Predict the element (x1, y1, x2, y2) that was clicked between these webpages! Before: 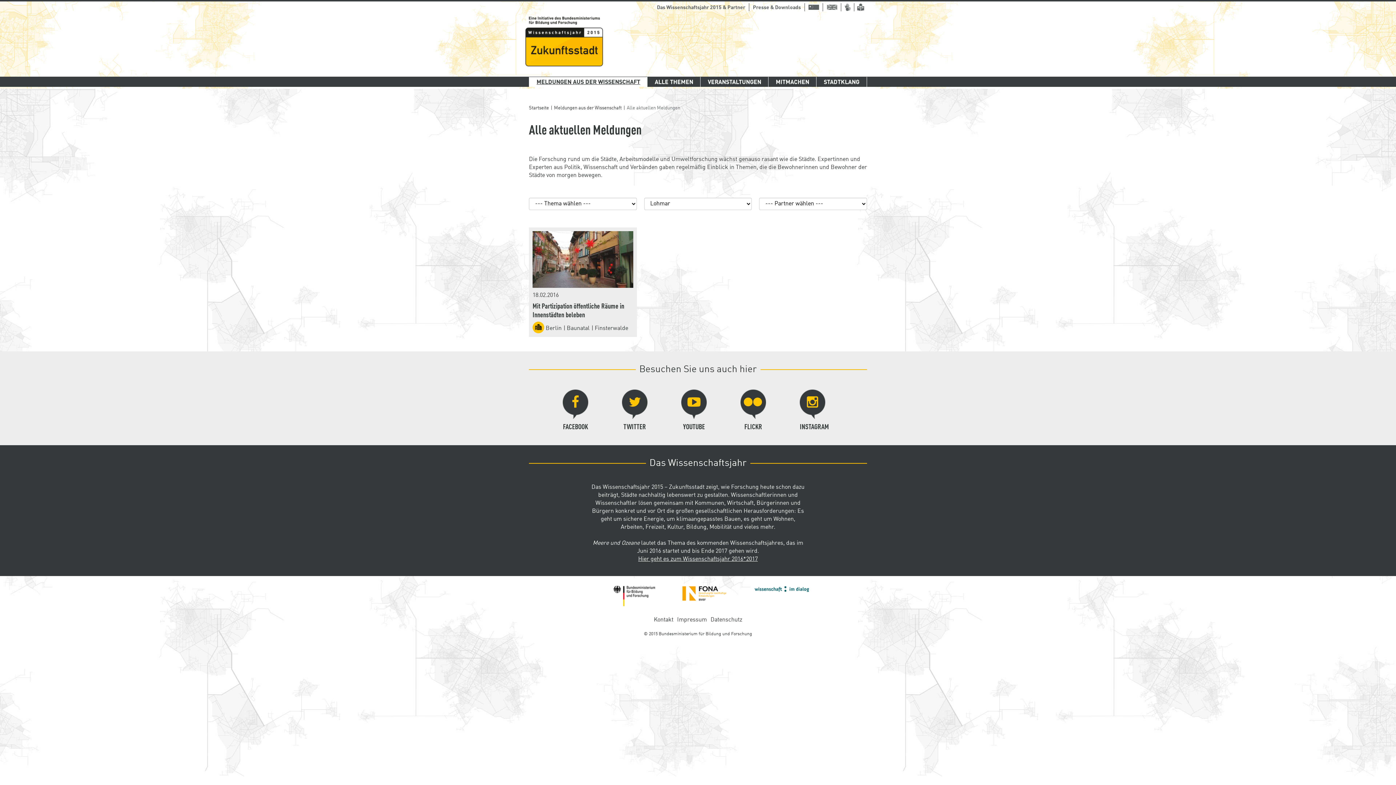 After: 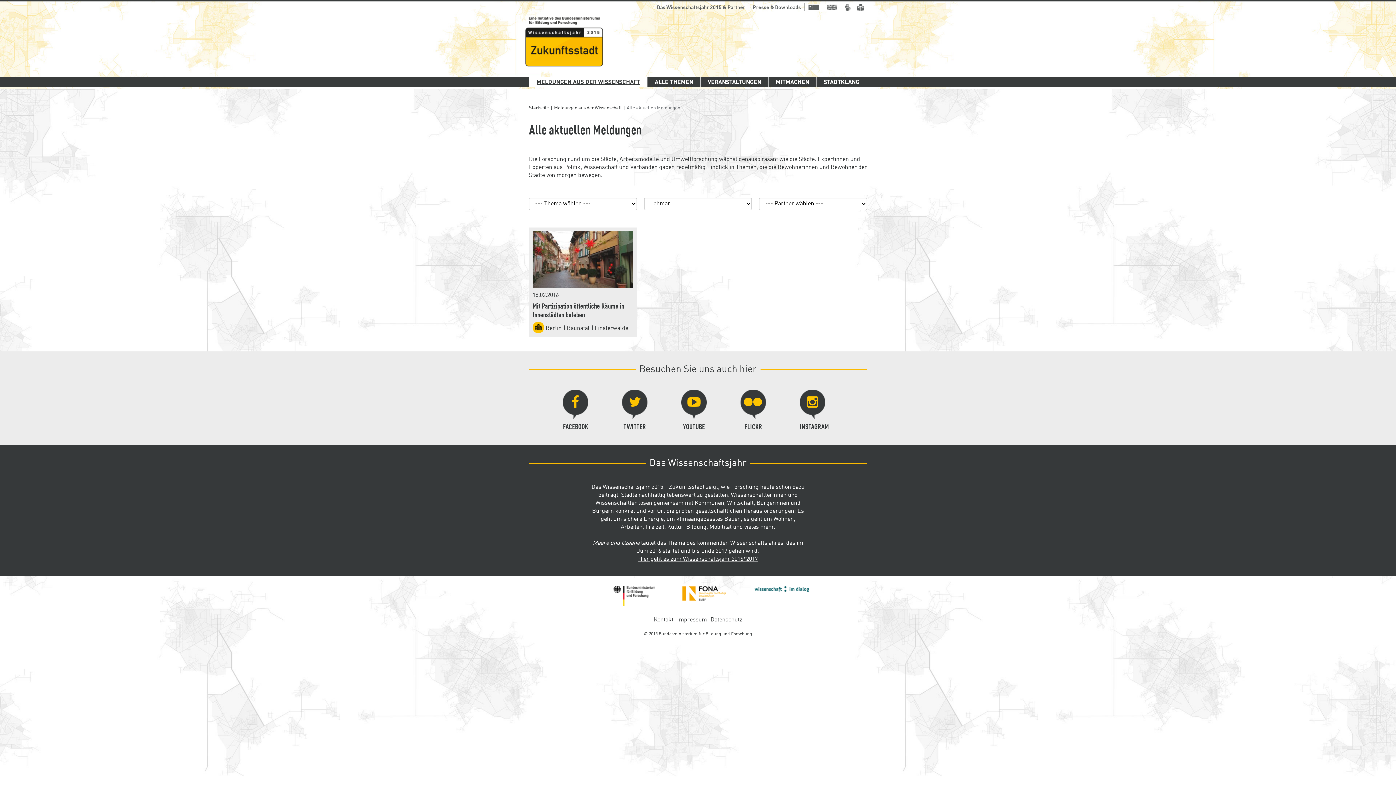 Action: bbox: (638, 556, 758, 562) label: Hier geht es zum Wissenschaftsjahr 2016*2017